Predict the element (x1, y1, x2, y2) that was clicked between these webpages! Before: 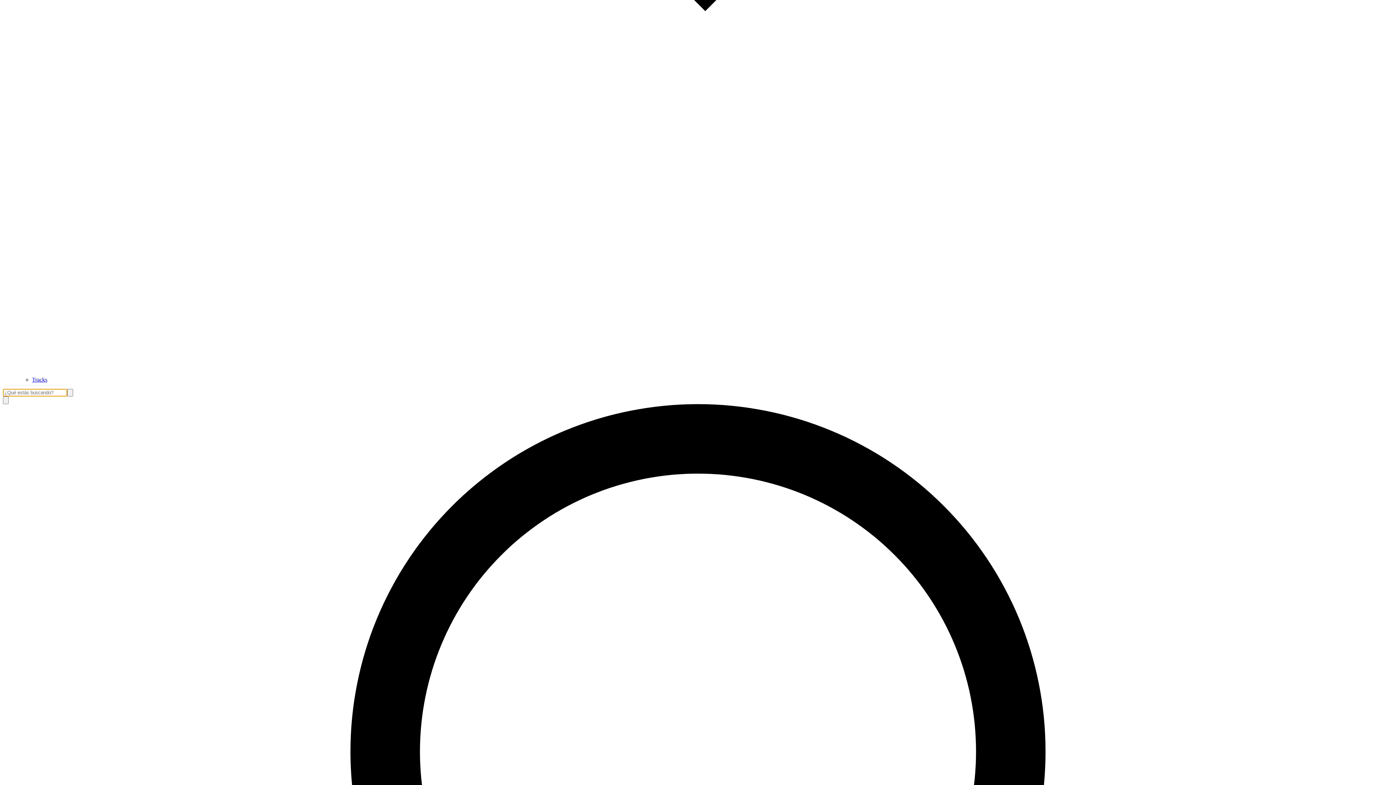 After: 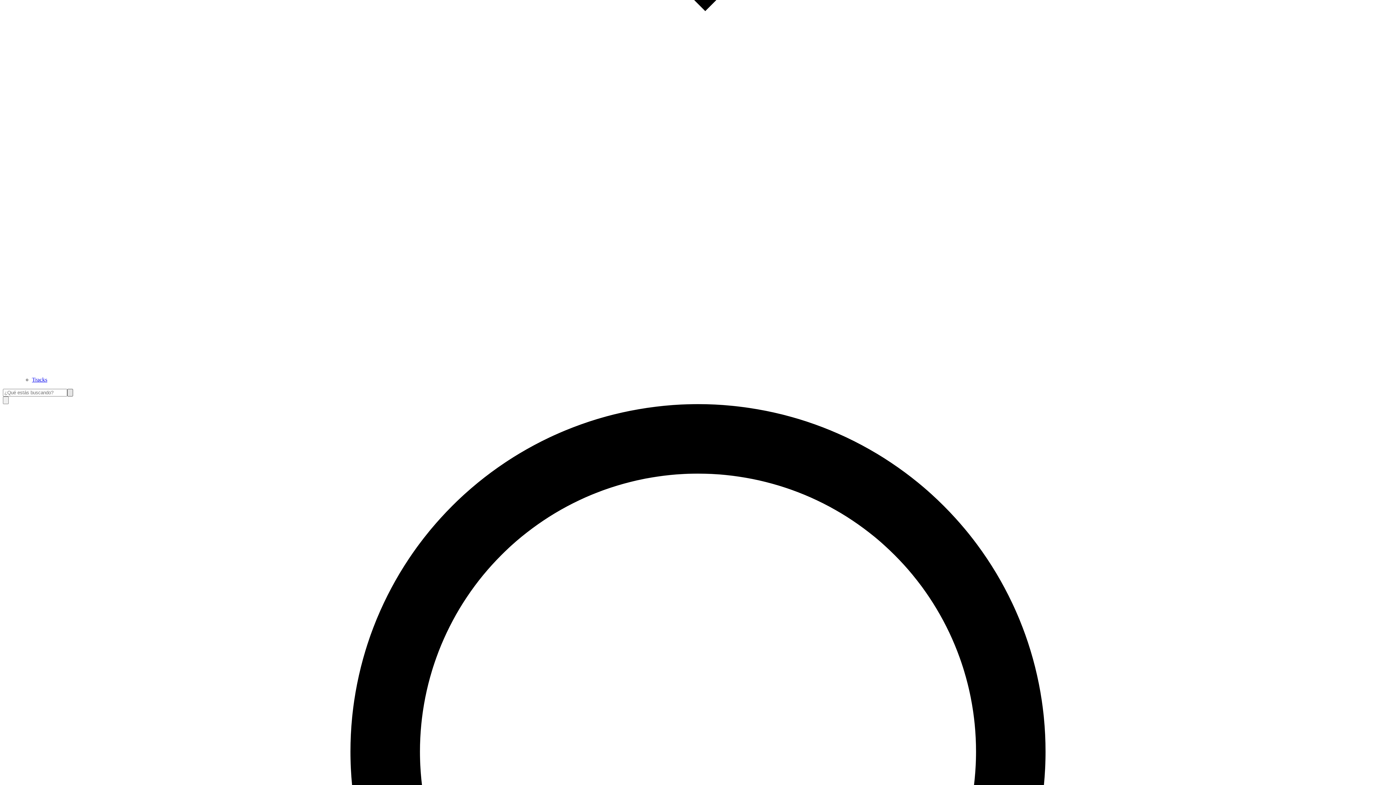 Action: bbox: (67, 389, 73, 396)